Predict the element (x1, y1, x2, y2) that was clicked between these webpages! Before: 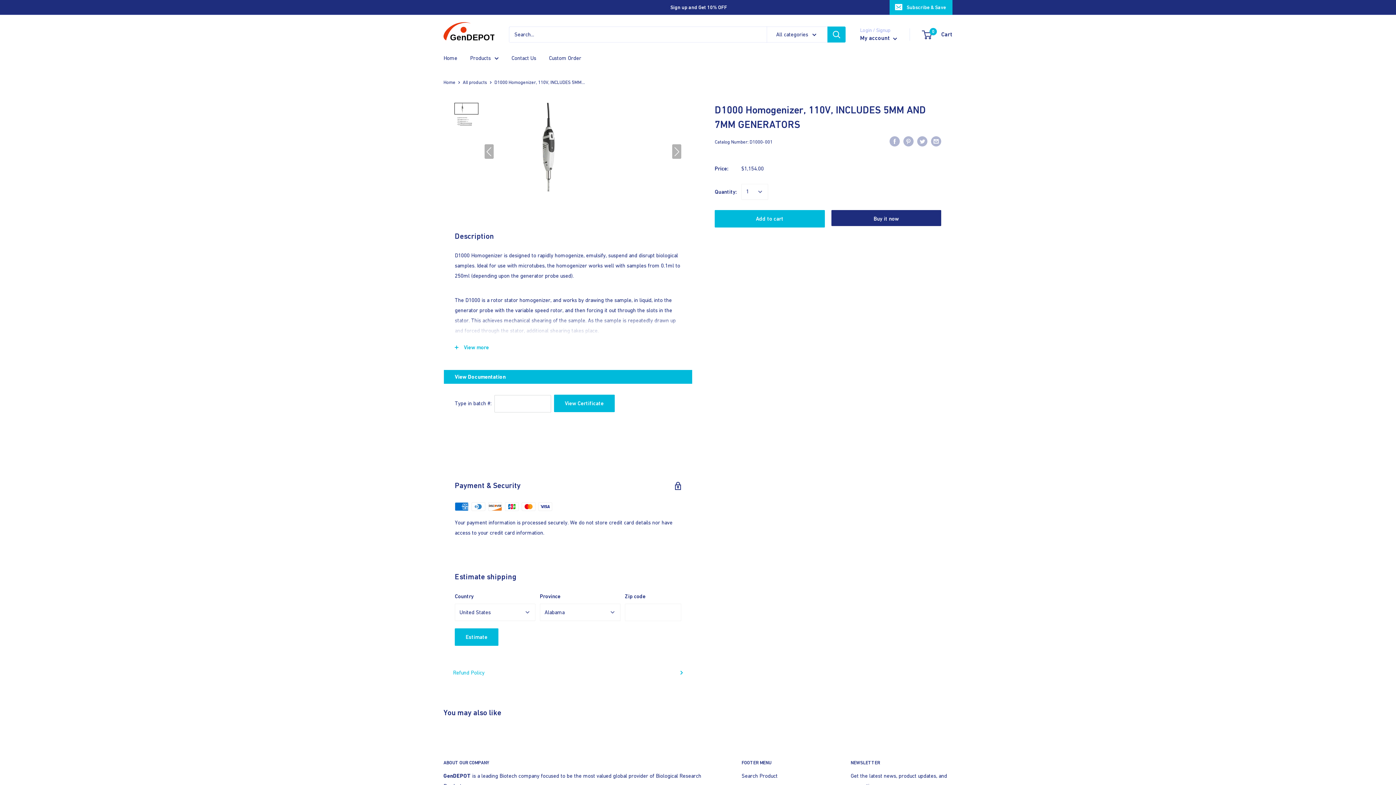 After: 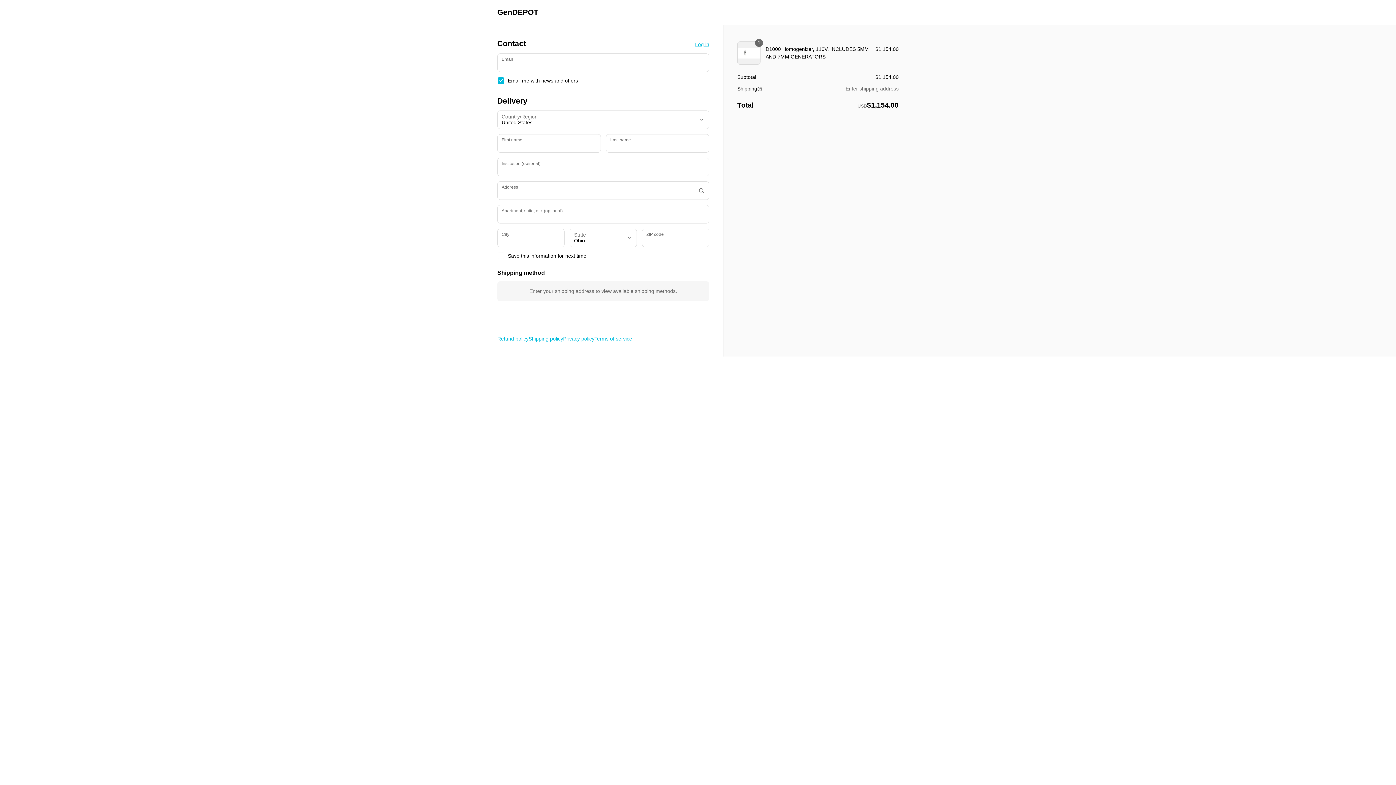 Action: label: Buy it now bbox: (831, 210, 941, 226)